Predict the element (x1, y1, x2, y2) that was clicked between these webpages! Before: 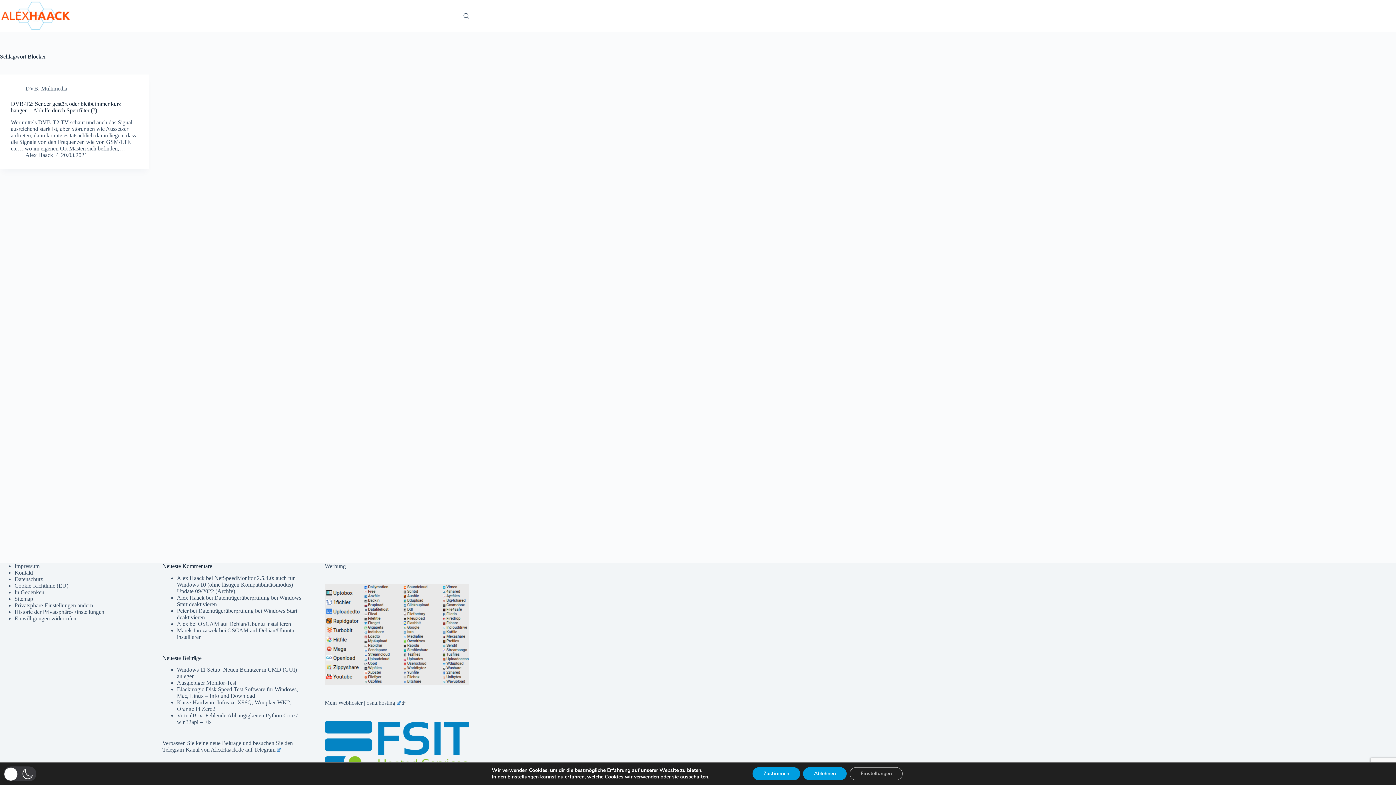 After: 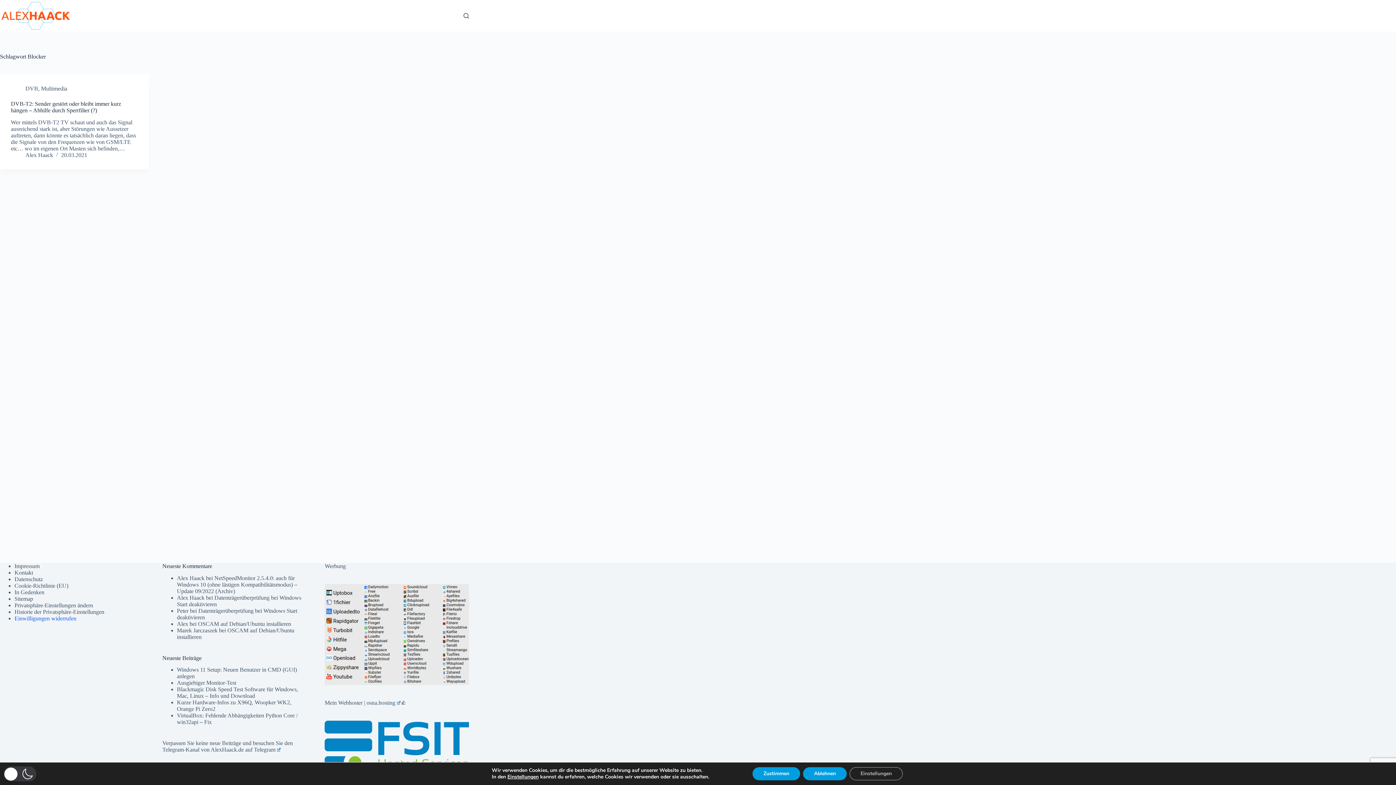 Action: label: Einwilligungen widerrufen bbox: (14, 615, 76, 621)